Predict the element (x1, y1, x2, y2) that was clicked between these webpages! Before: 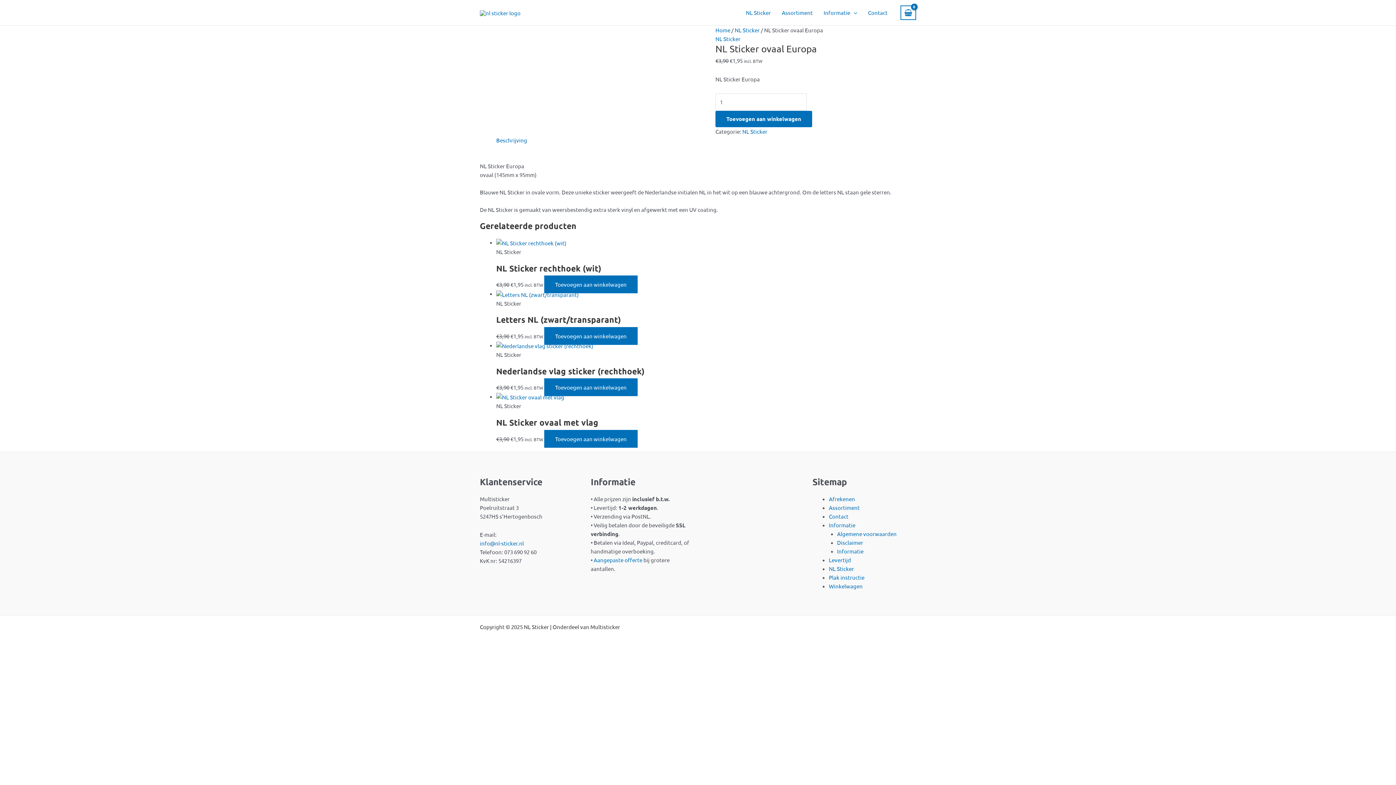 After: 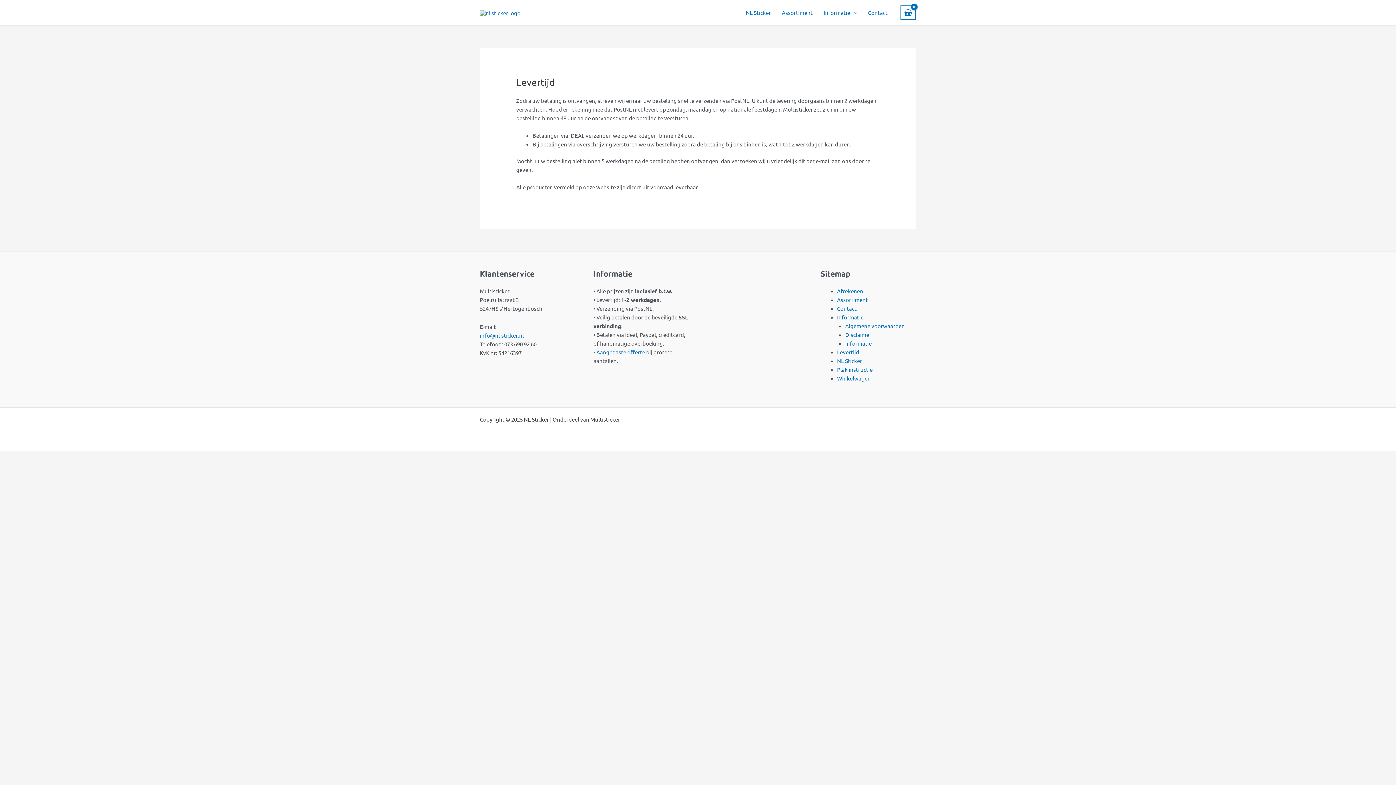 Action: label: Levertijd bbox: (829, 556, 851, 563)